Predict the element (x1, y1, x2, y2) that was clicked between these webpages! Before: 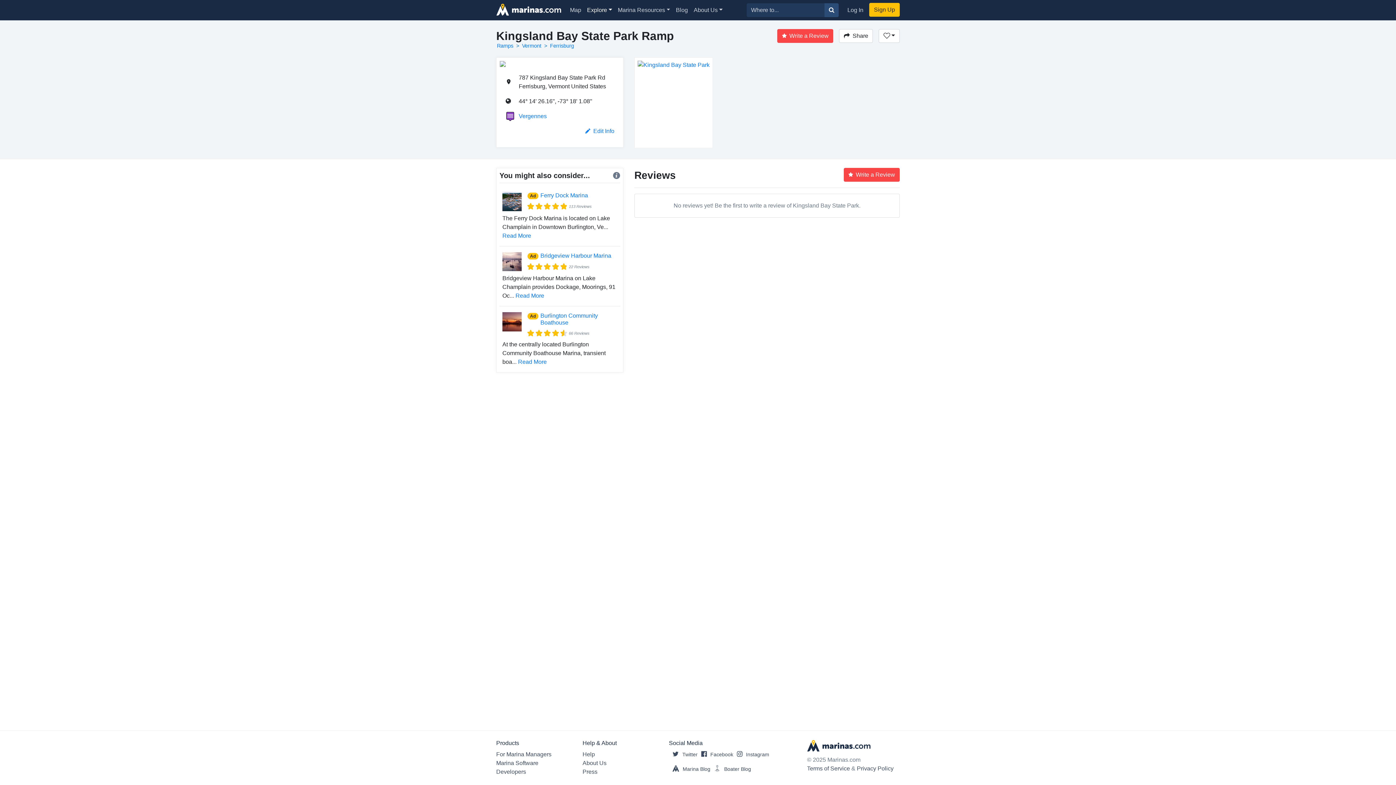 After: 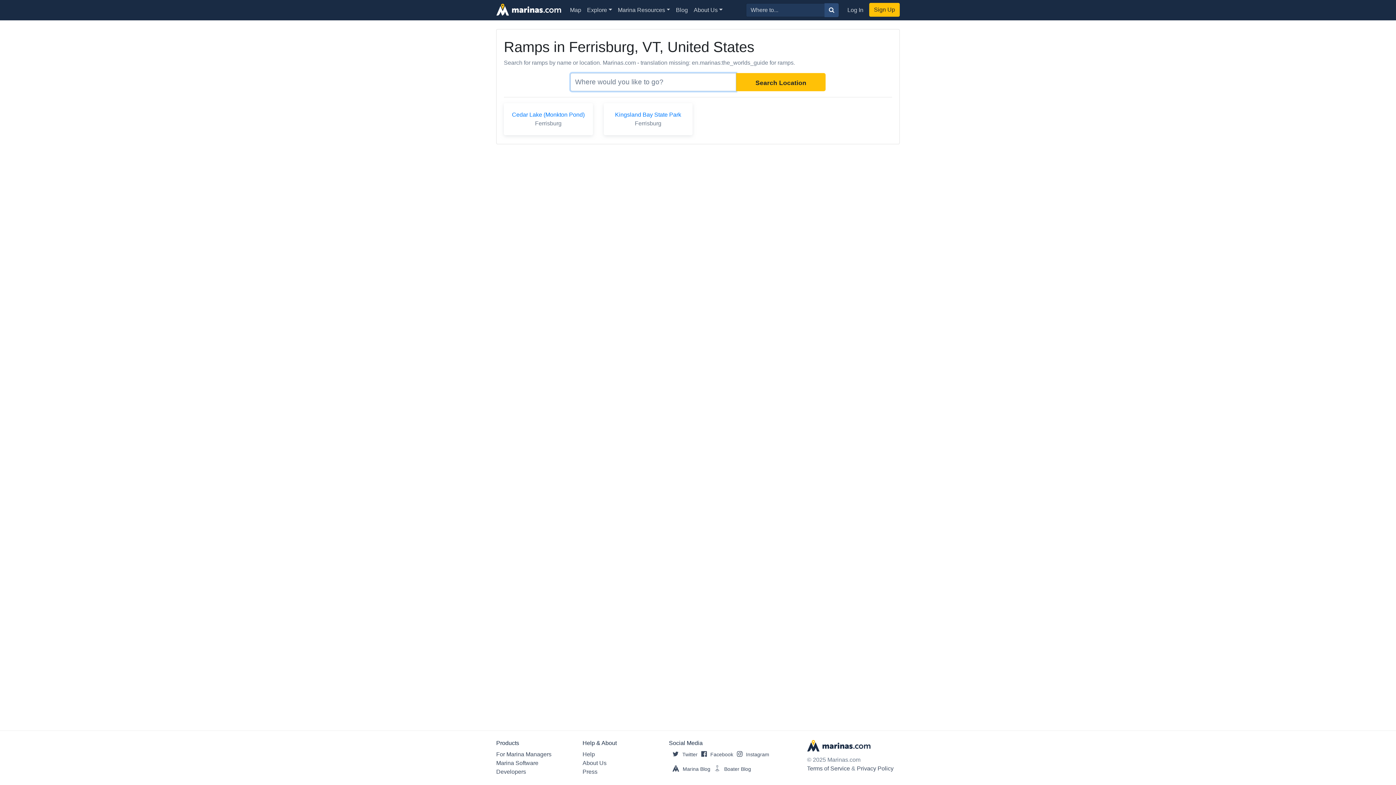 Action: label: Ferrisburg bbox: (550, 42, 574, 48)